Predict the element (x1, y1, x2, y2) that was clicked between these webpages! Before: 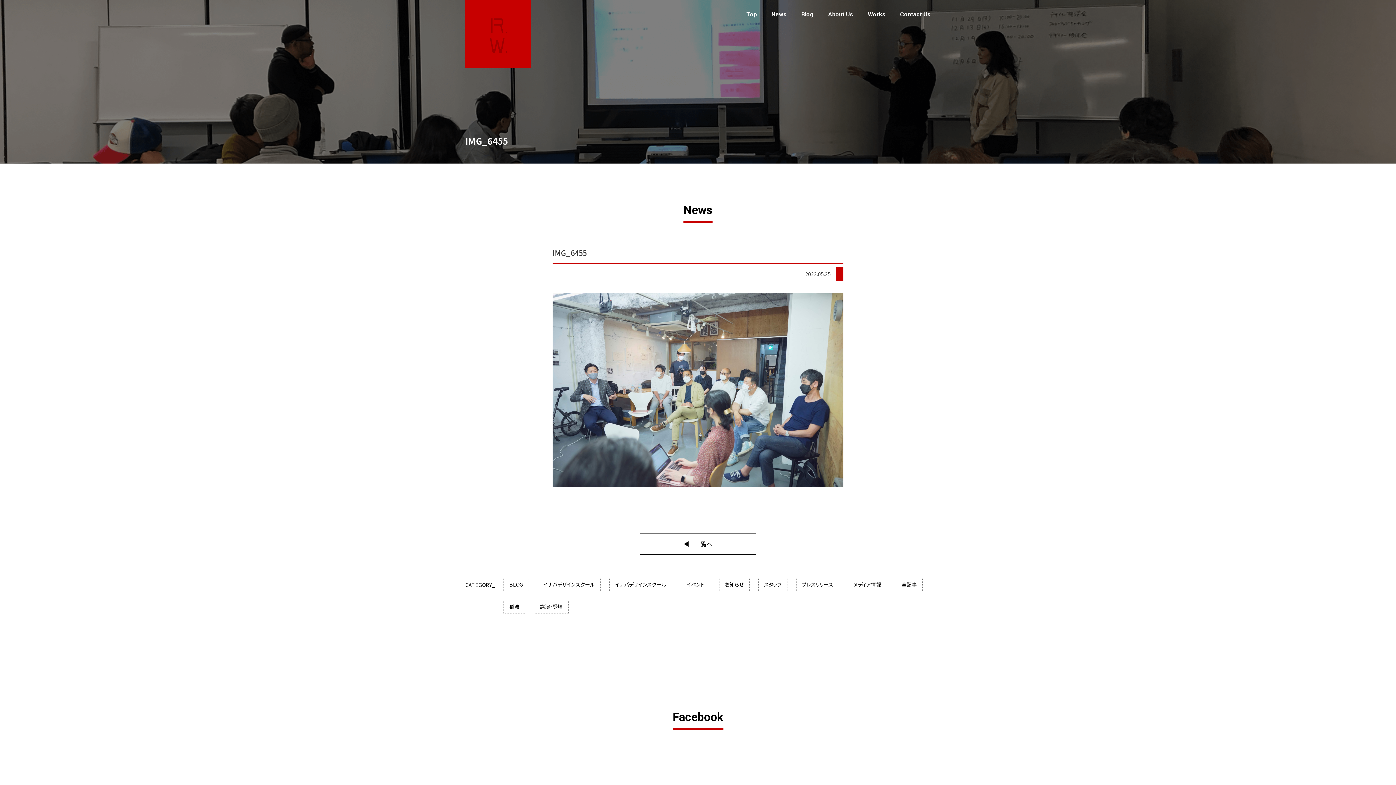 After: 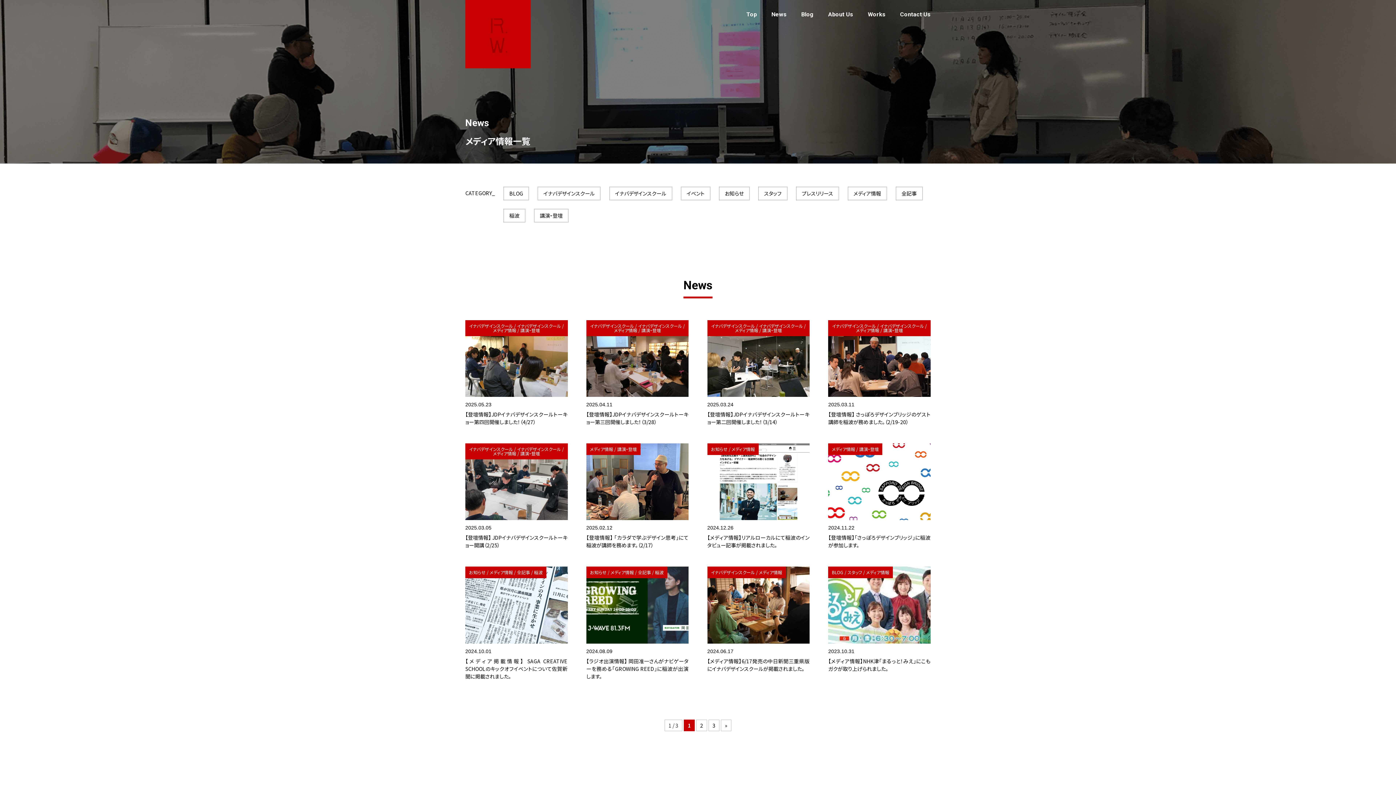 Action: bbox: (847, 578, 887, 591) label: メディア情報